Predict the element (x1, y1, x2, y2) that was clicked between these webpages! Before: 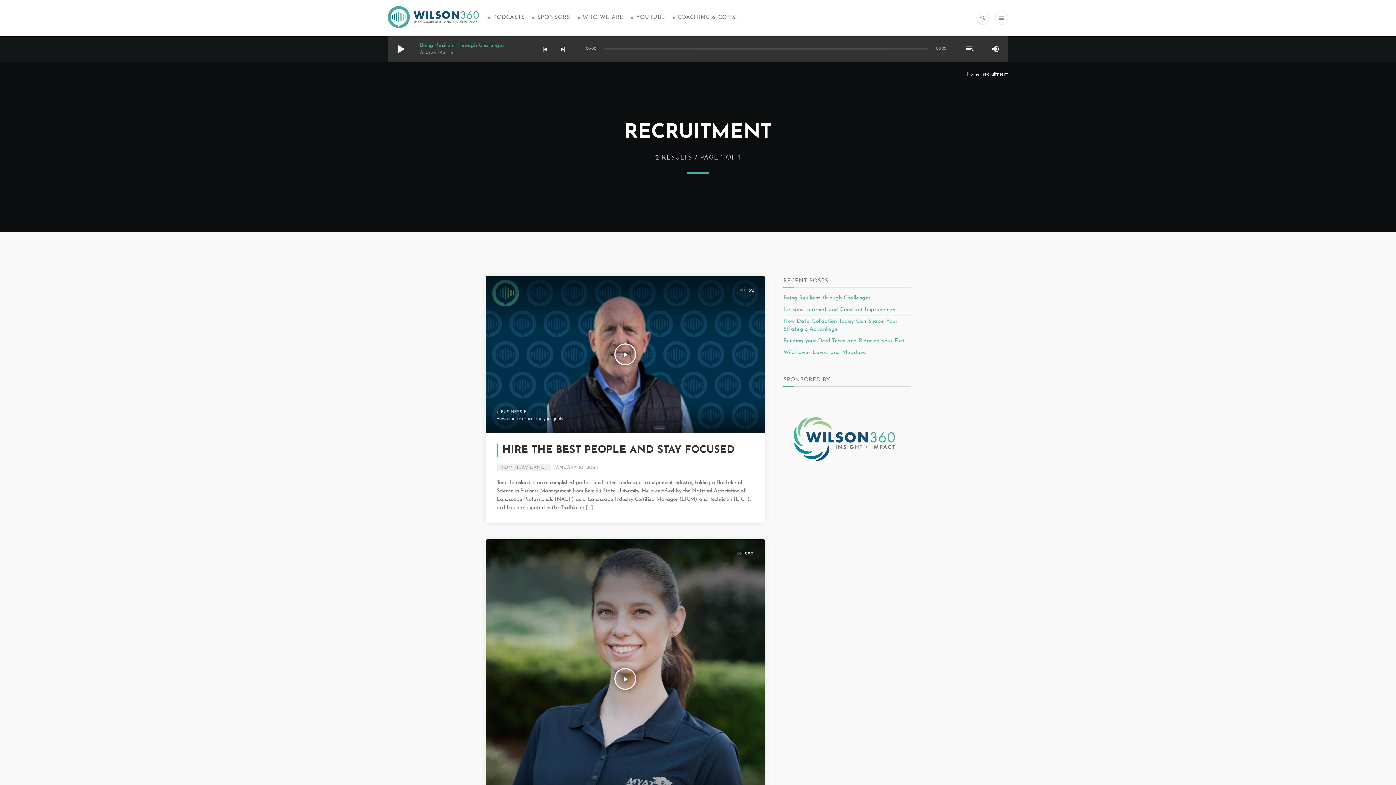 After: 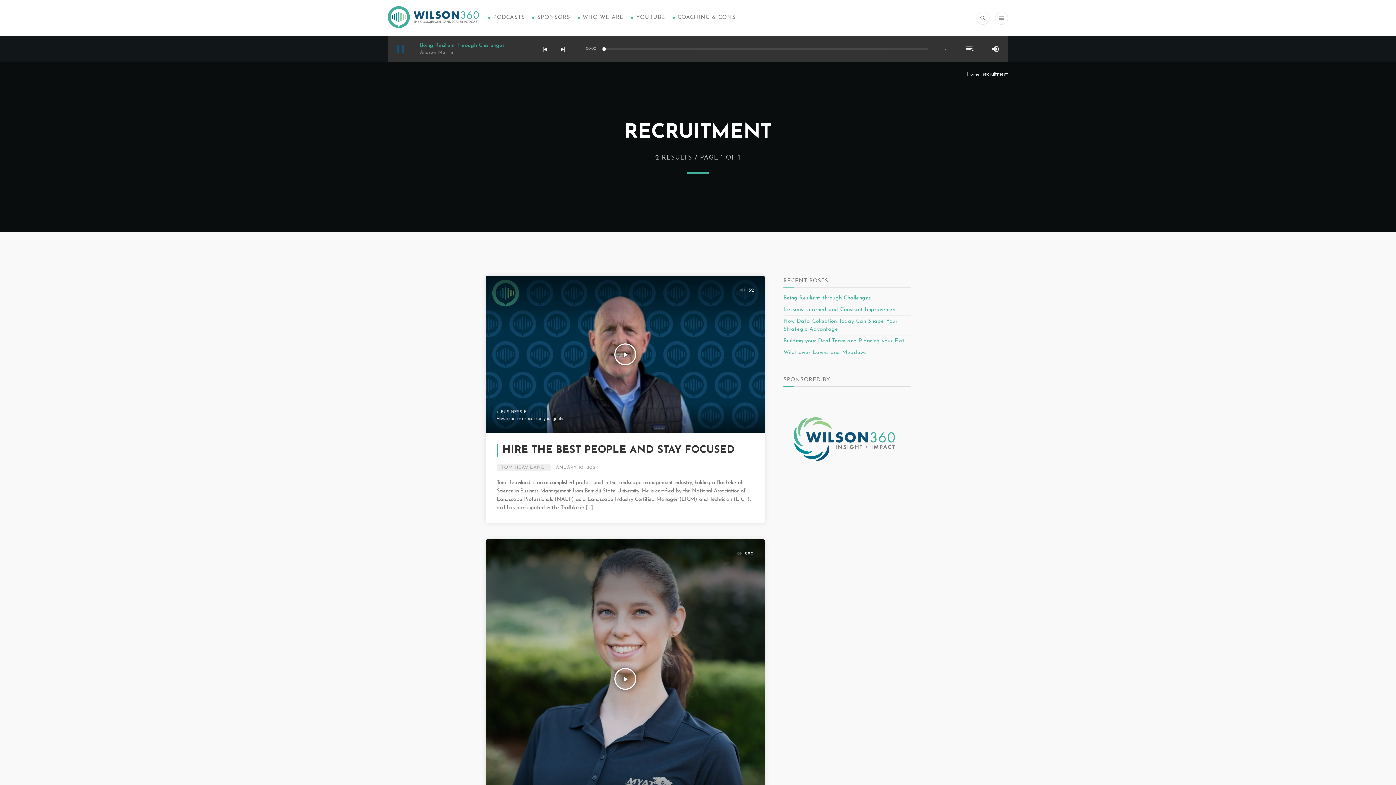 Action: bbox: (388, 36, 413, 61) label: play_arrow